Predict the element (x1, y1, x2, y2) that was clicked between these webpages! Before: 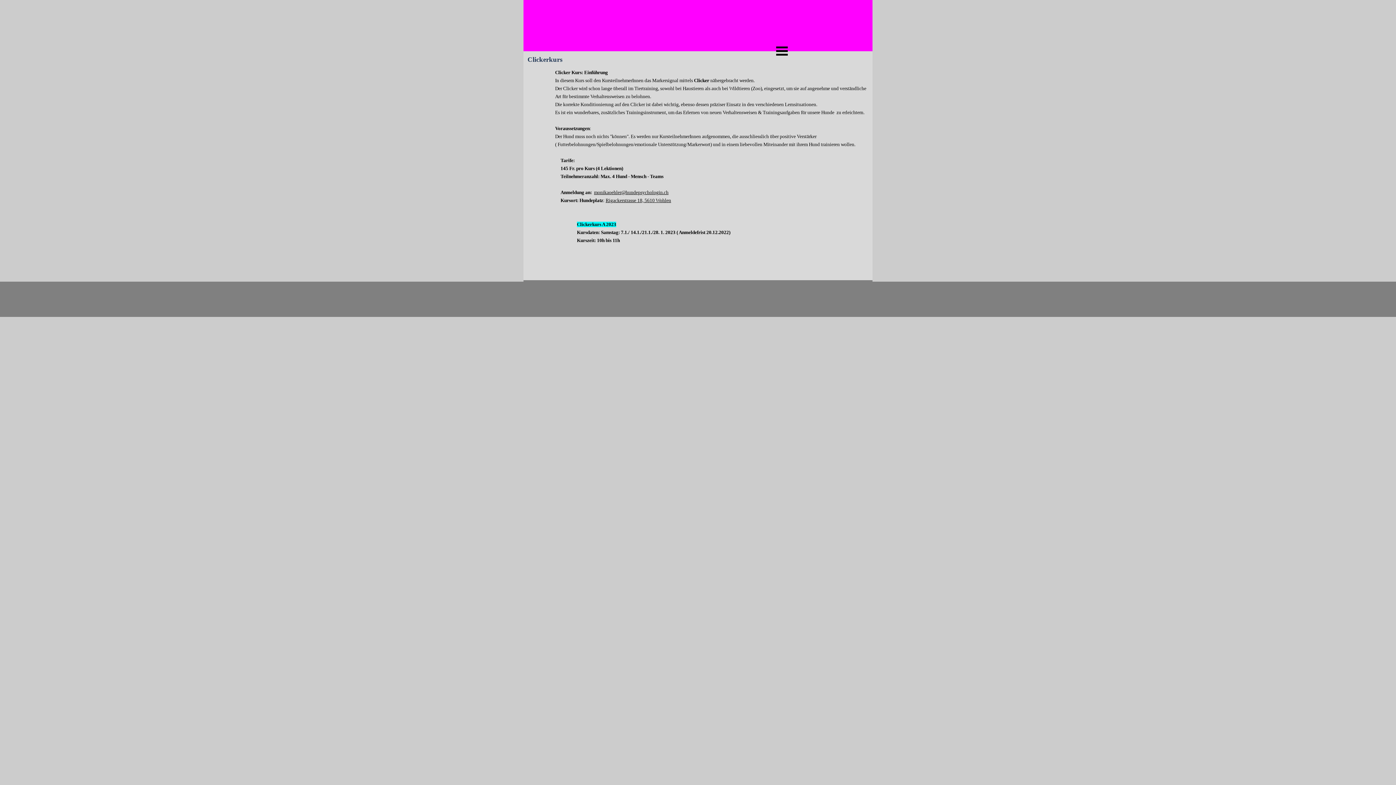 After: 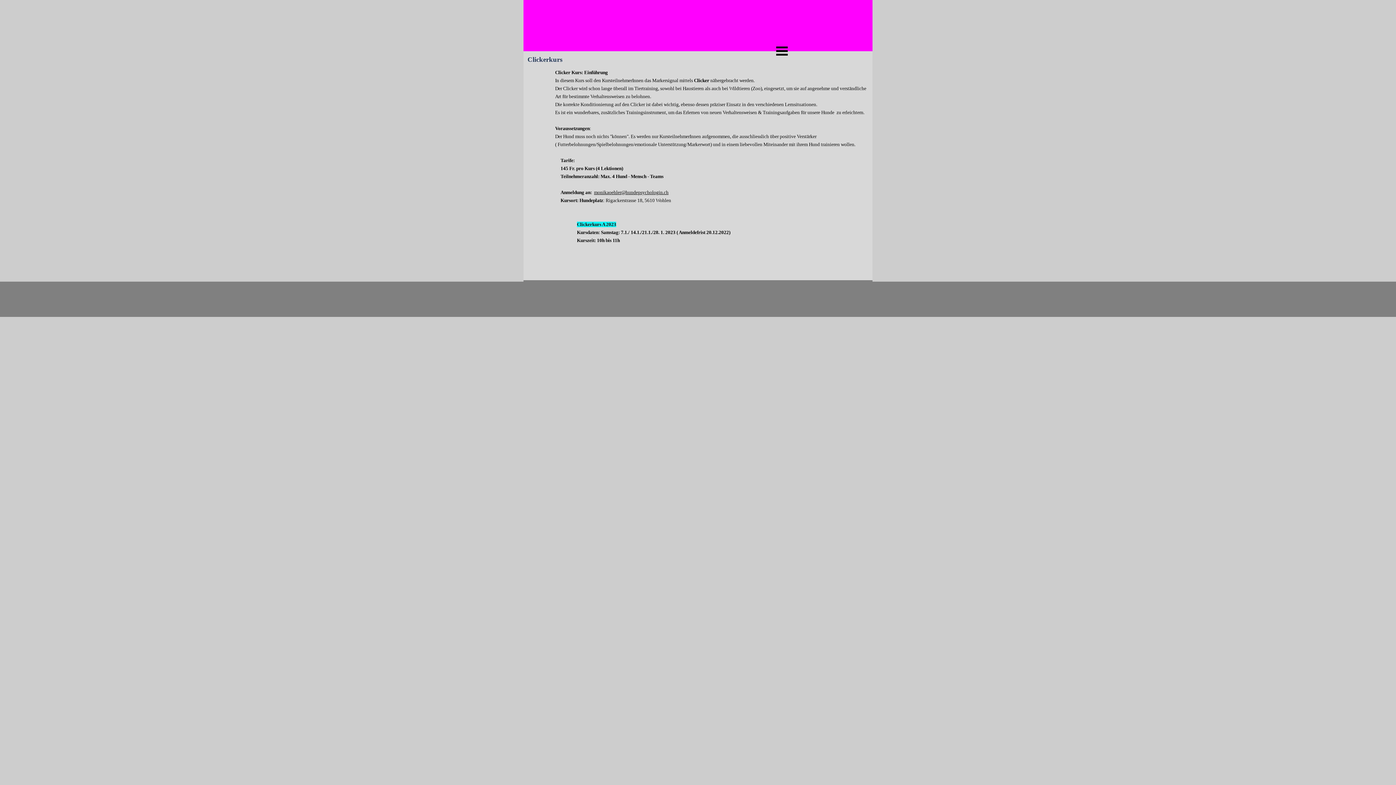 Action: bbox: (605, 197, 671, 203) label: Rigackerstrasse 18, 5610 Wohlen